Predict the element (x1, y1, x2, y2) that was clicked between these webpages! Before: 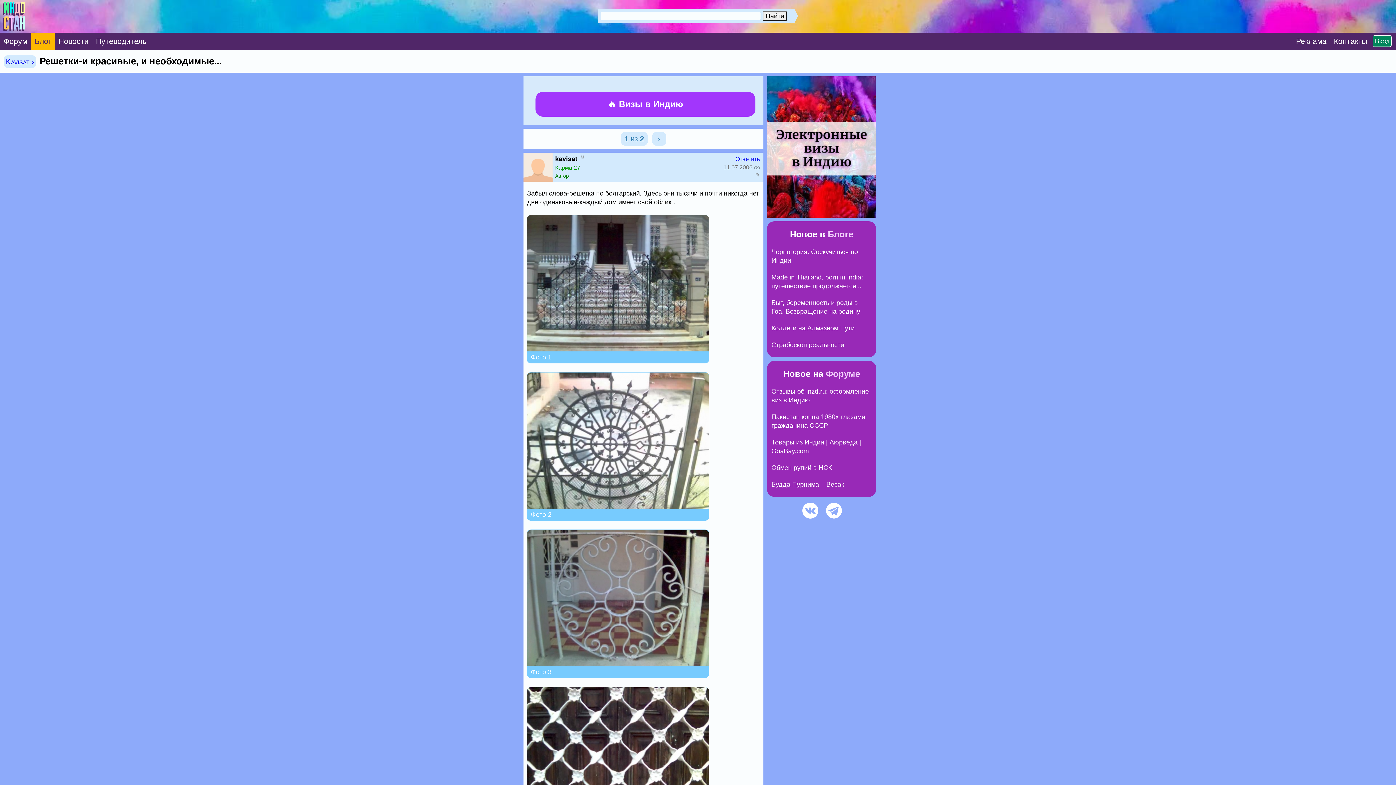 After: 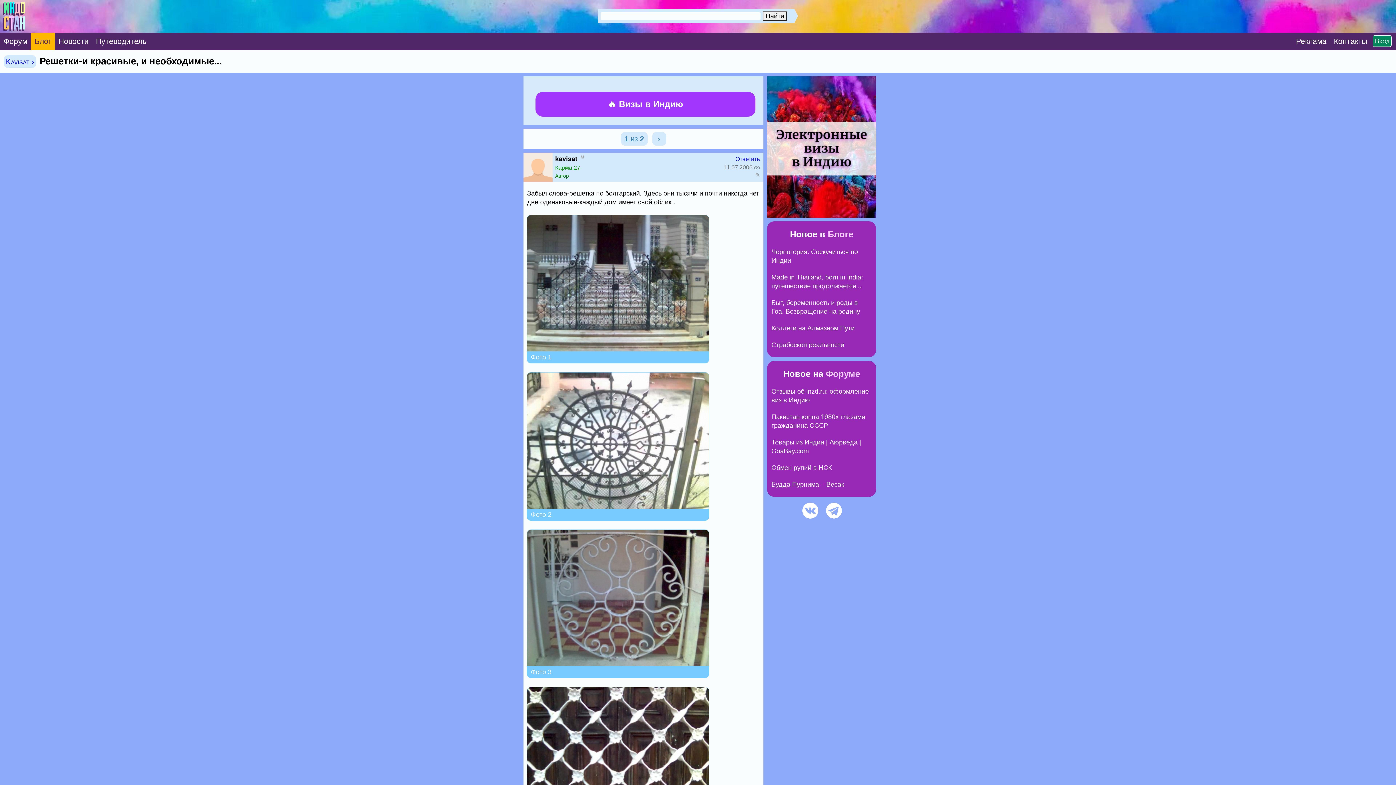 Action: bbox: (771, 481, 844, 488) label: Будда Пурнима – Весак